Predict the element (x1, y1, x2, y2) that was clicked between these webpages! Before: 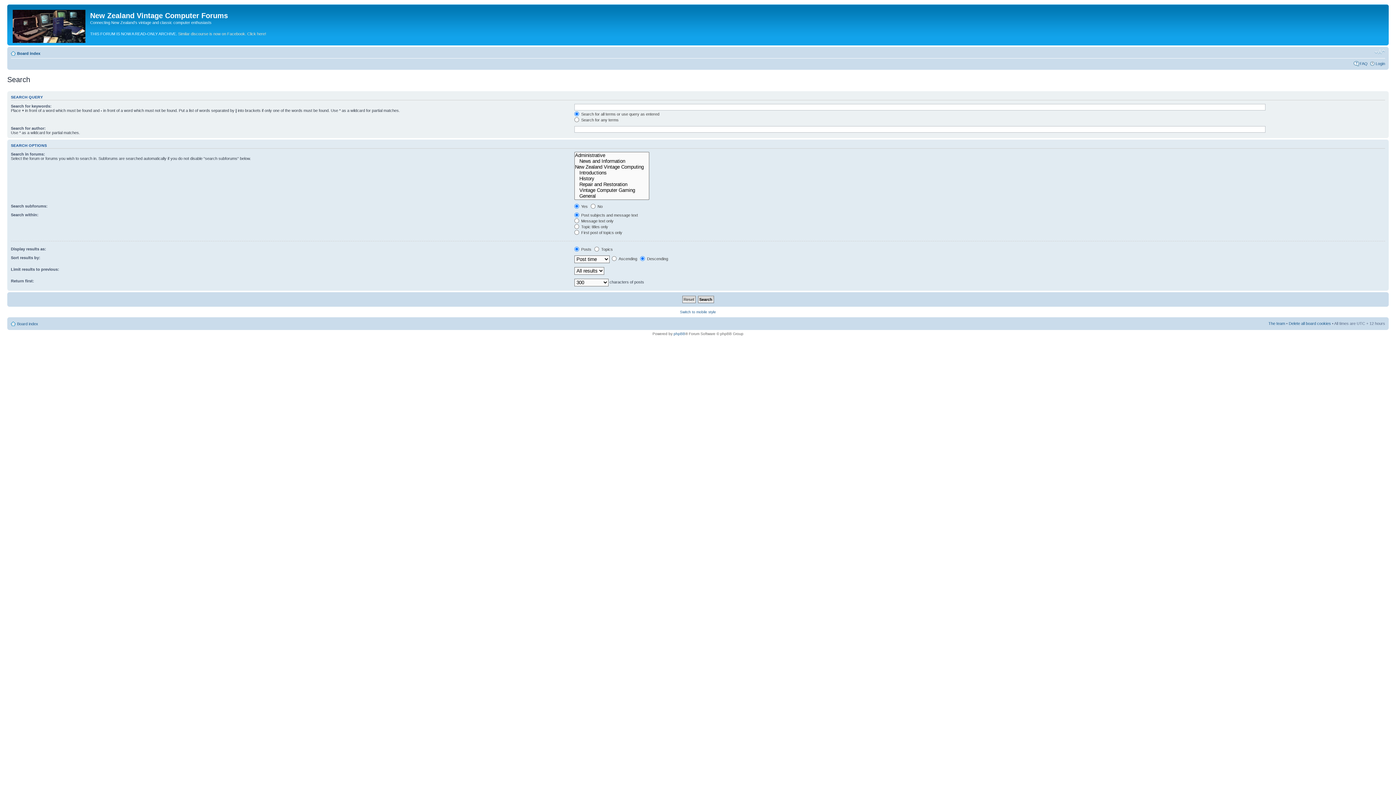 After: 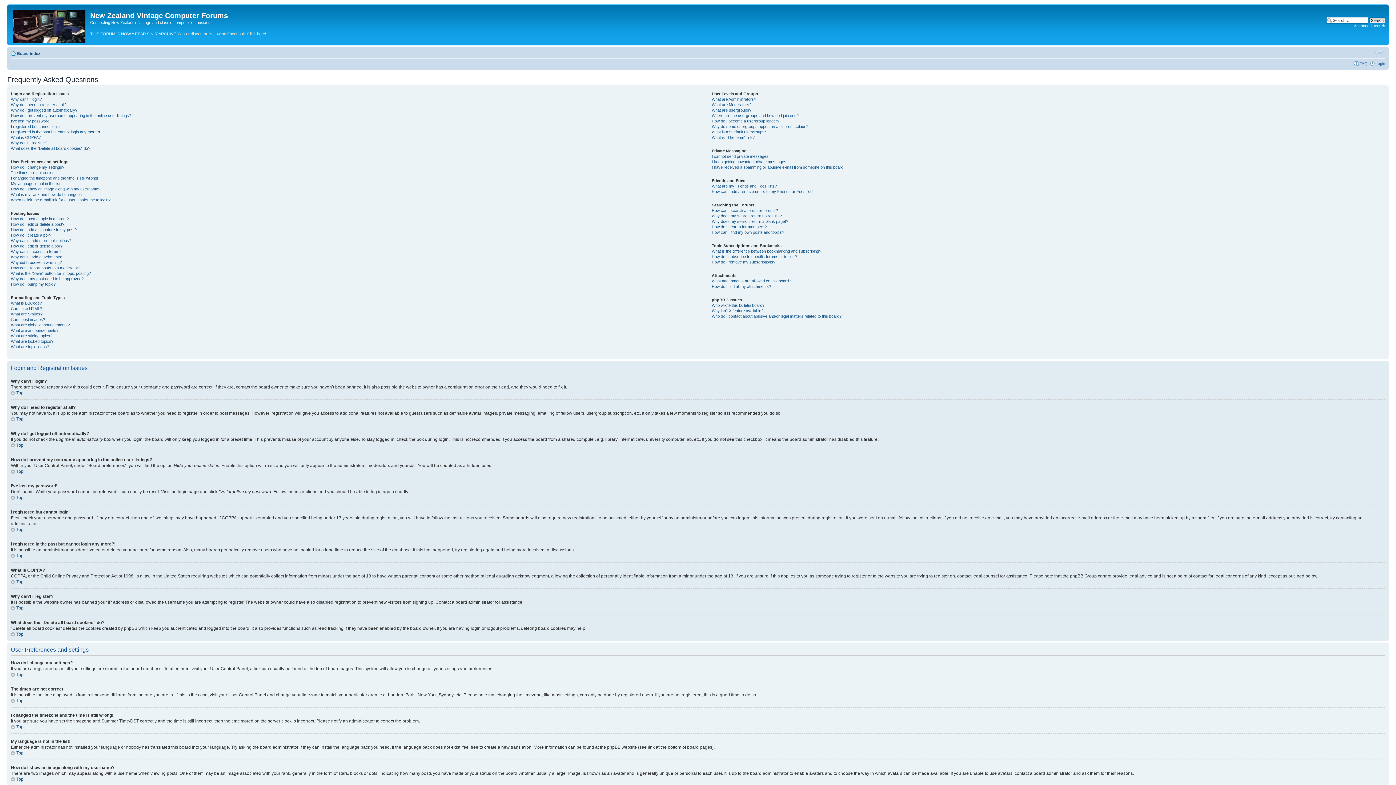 Action: label: FAQ bbox: (1360, 61, 1368, 65)